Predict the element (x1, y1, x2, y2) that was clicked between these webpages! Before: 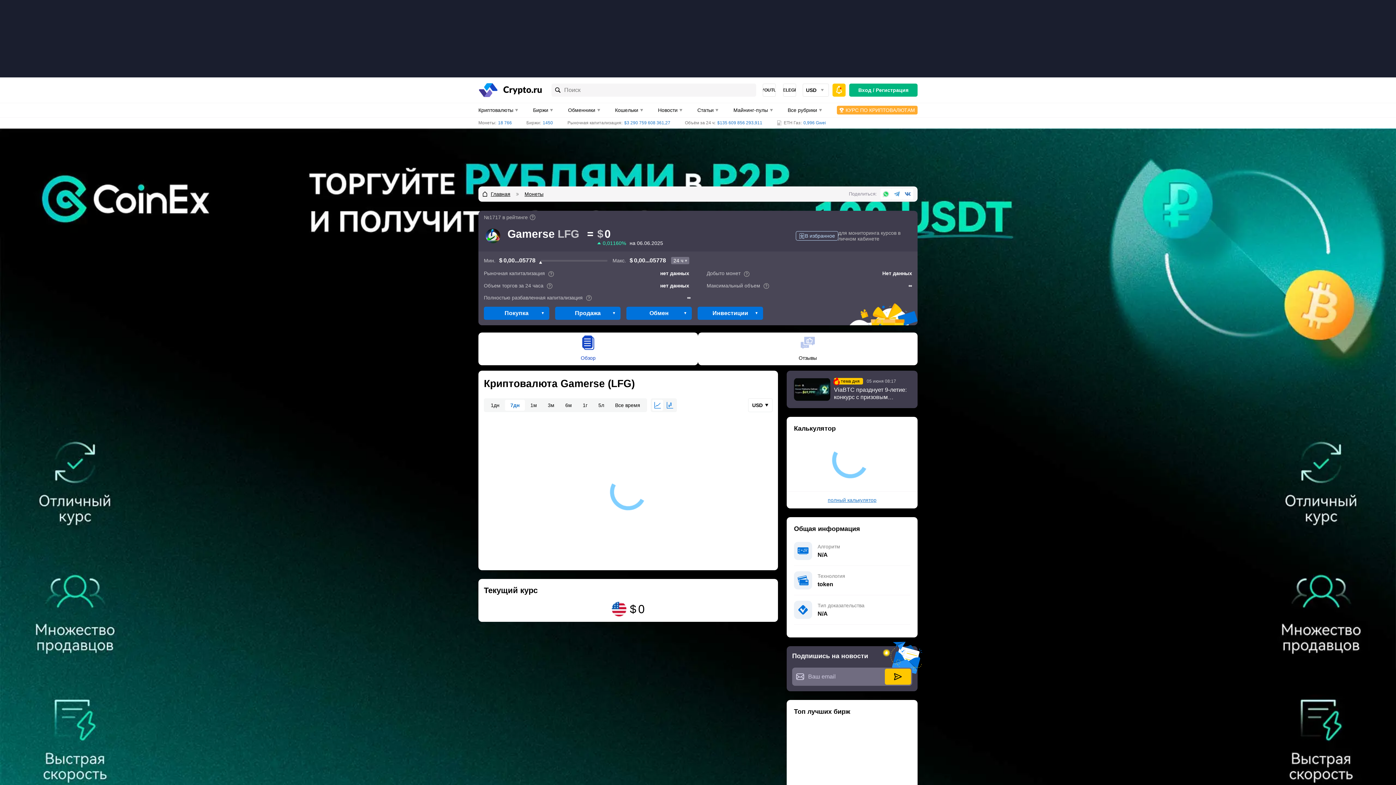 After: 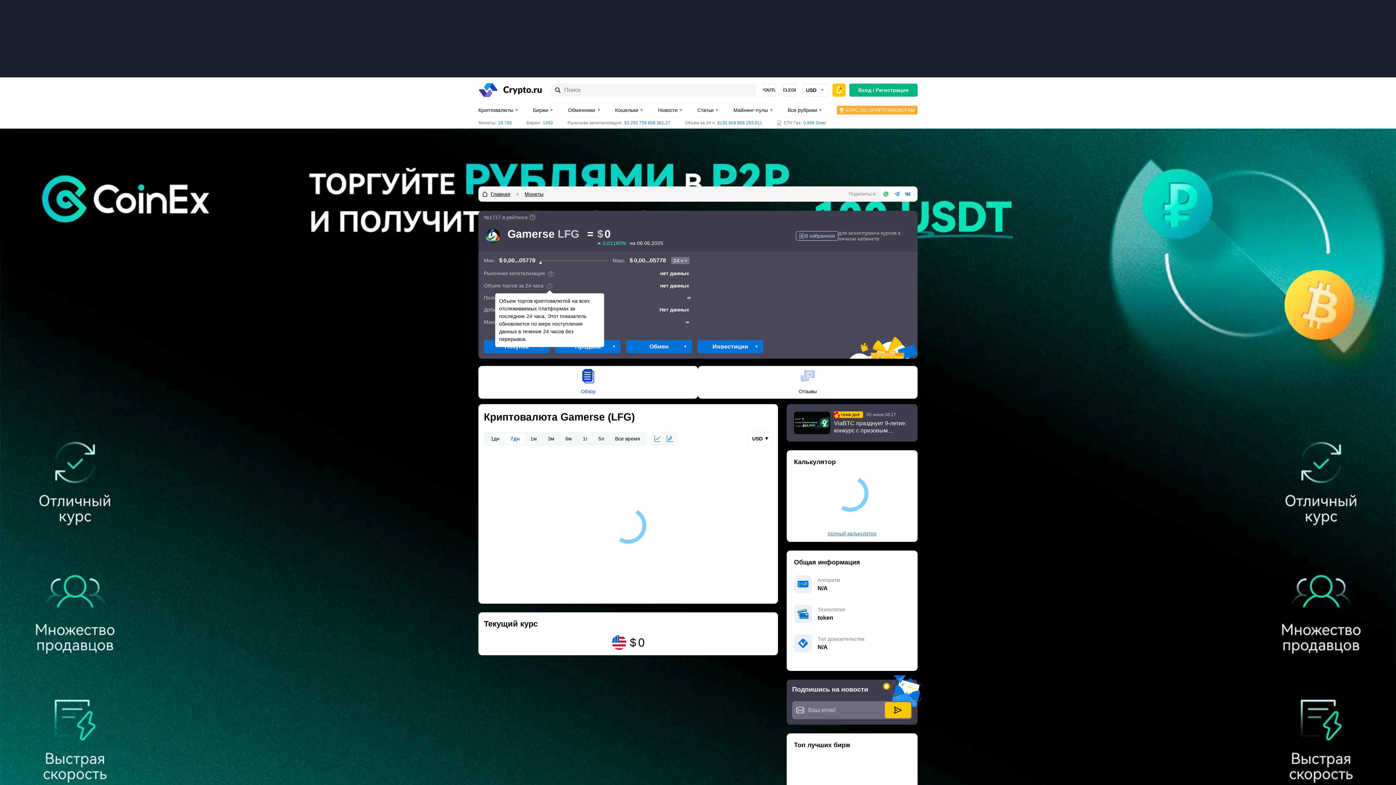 Action: bbox: (546, 283, 552, 289)